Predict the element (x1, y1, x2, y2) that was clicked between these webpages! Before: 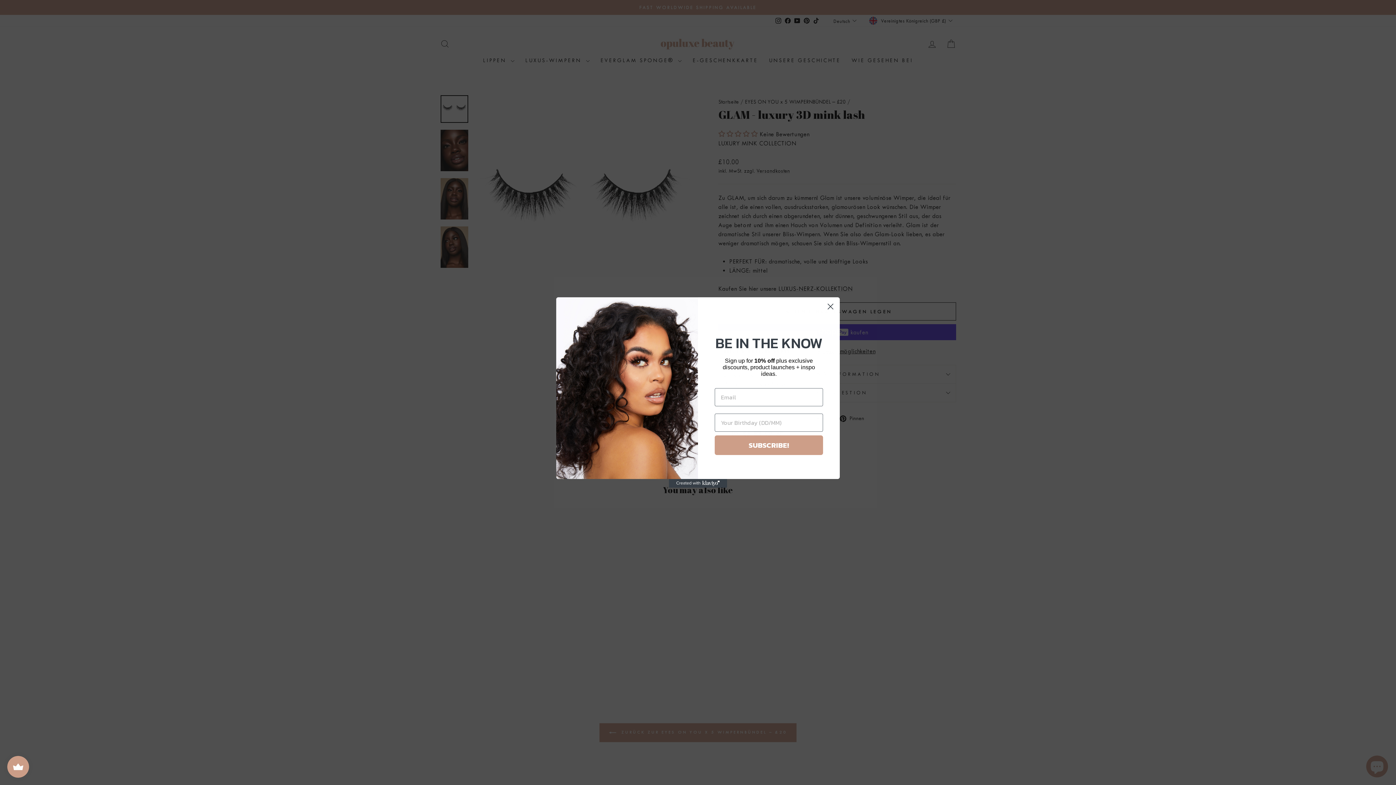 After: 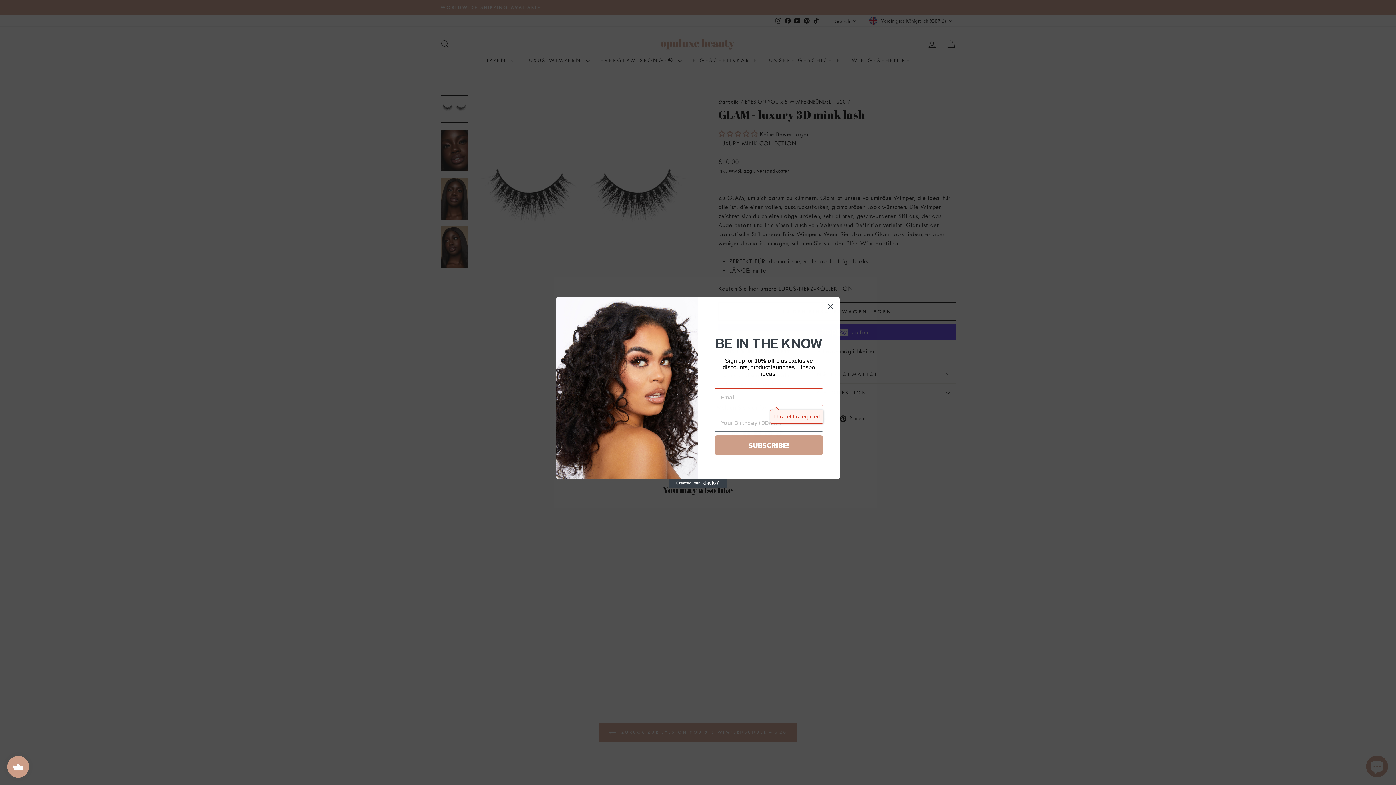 Action: bbox: (714, 435, 823, 455) label: SUBSCRIBE!